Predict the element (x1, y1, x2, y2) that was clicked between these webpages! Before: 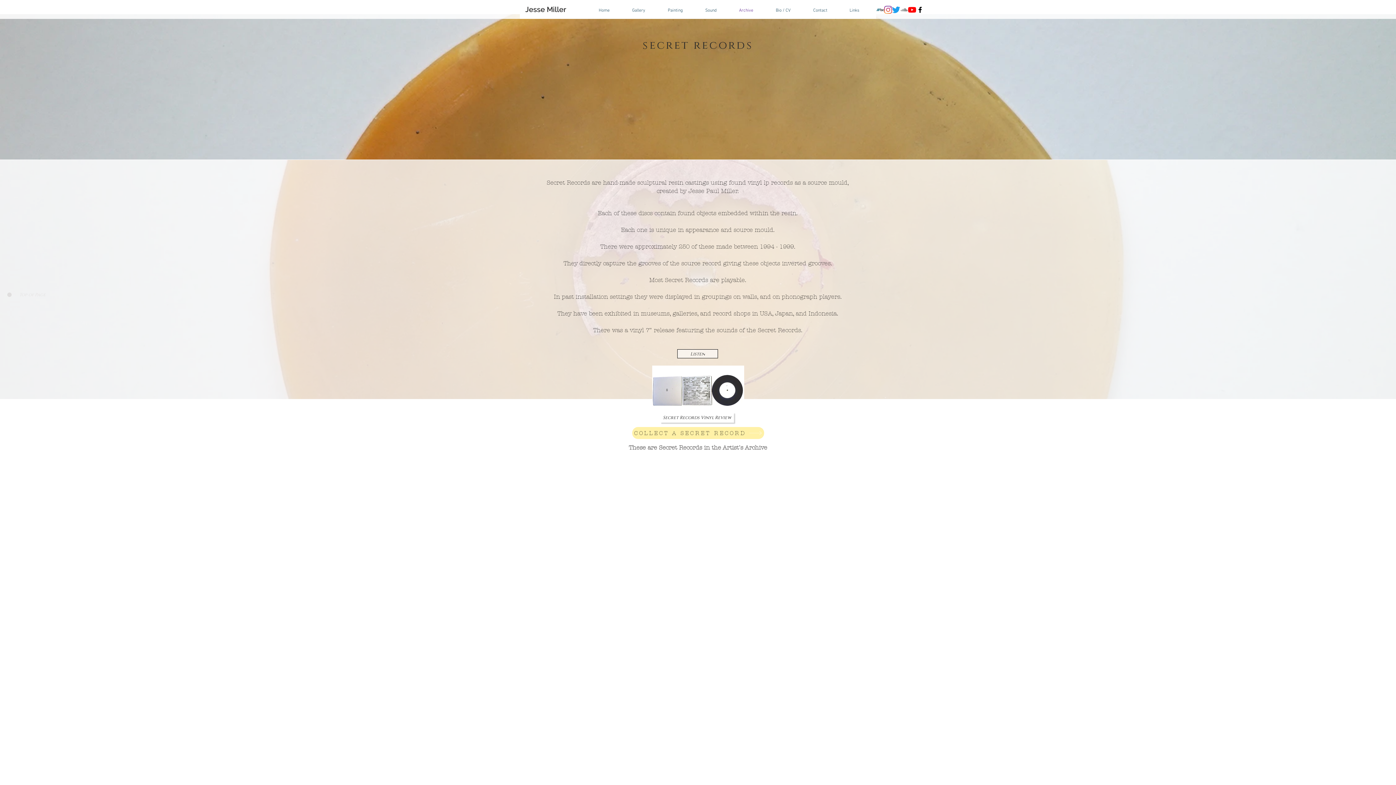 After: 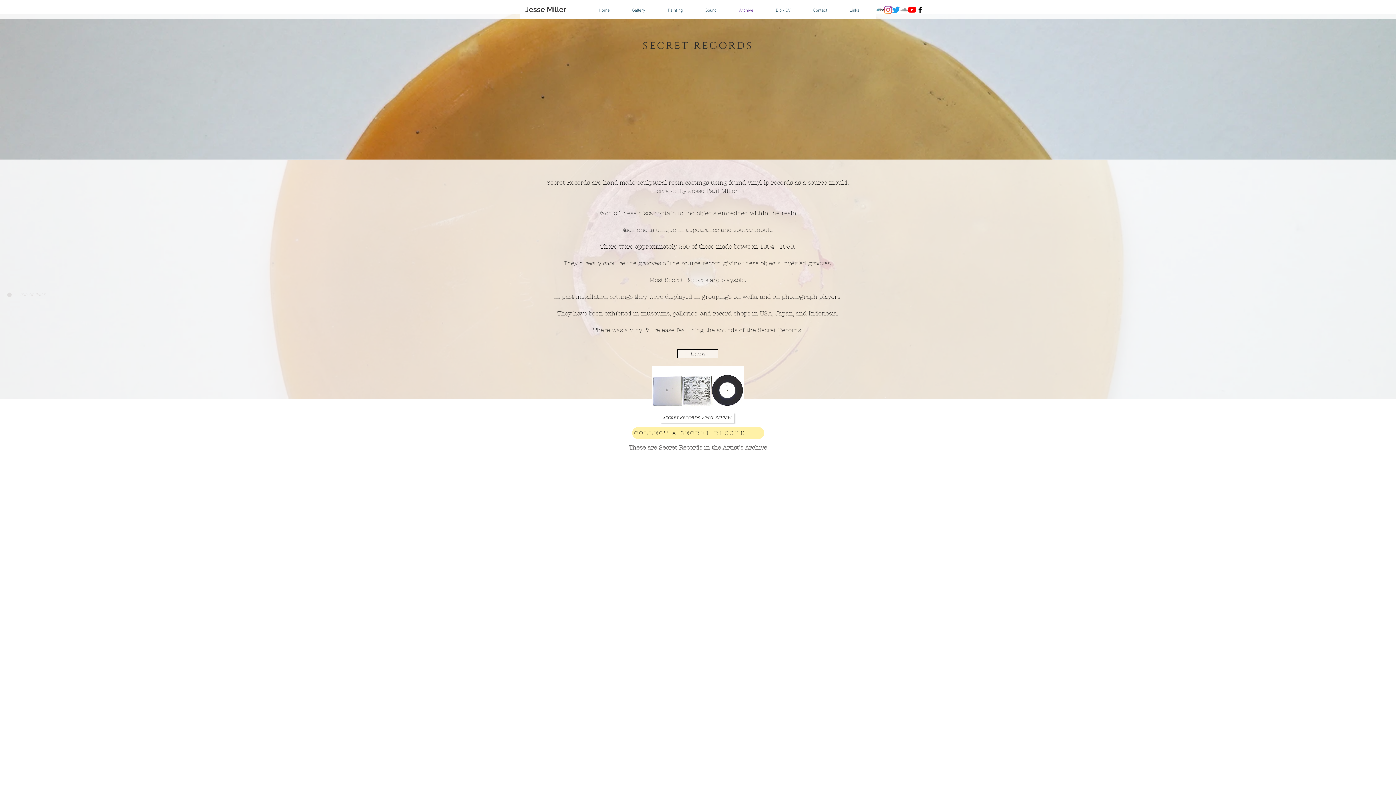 Action: label: Instagram bbox: (884, 5, 892, 13)